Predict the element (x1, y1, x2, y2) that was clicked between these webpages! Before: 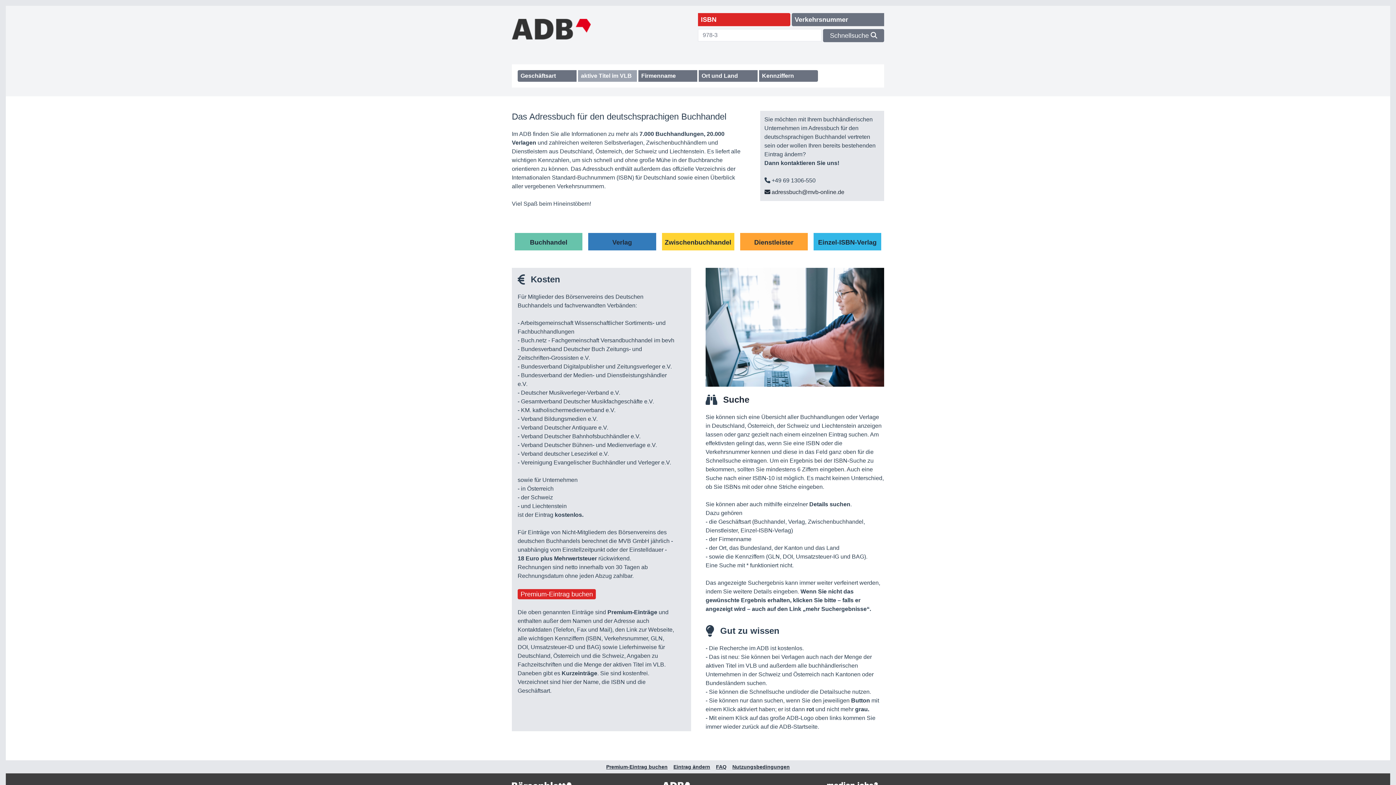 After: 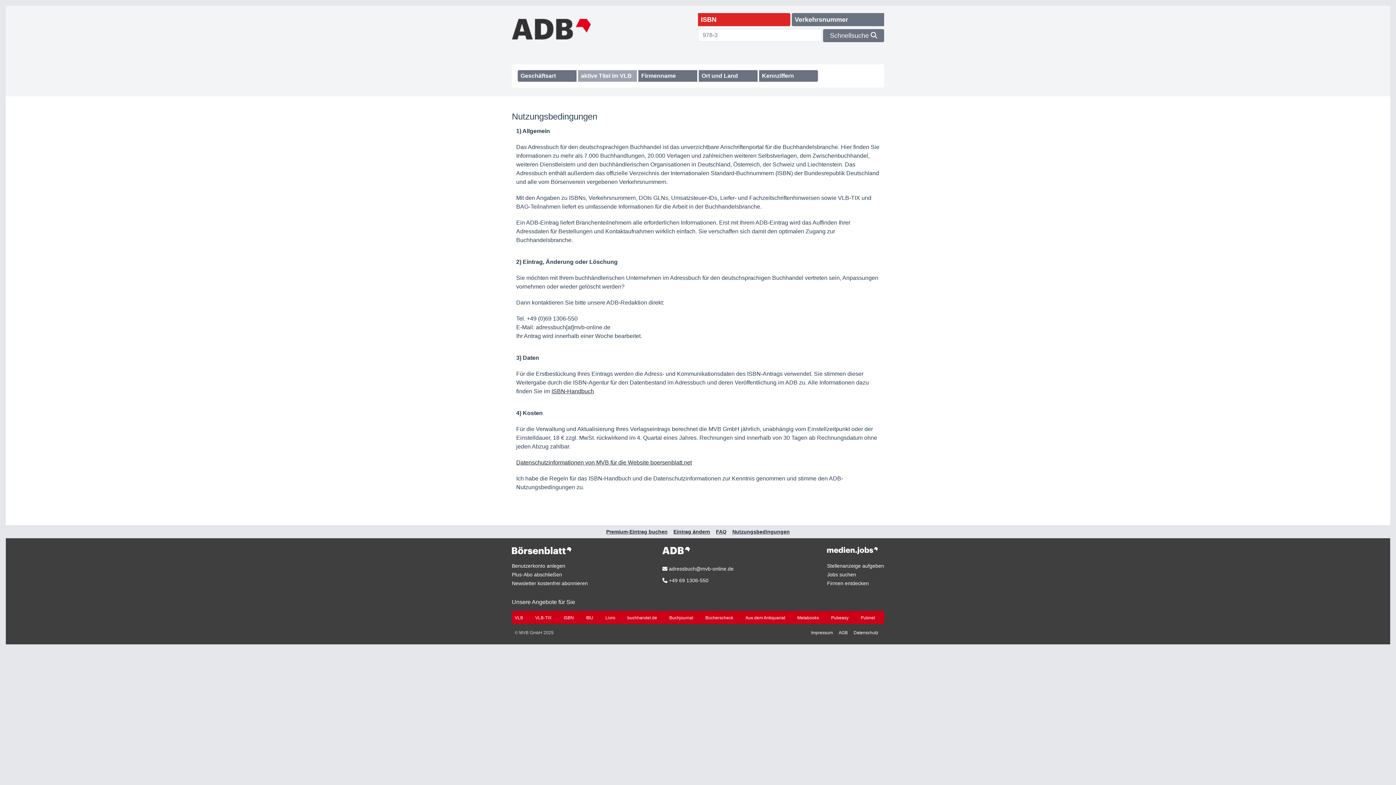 Action: label: Nutzungsbedingungen bbox: (732, 763, 790, 770)